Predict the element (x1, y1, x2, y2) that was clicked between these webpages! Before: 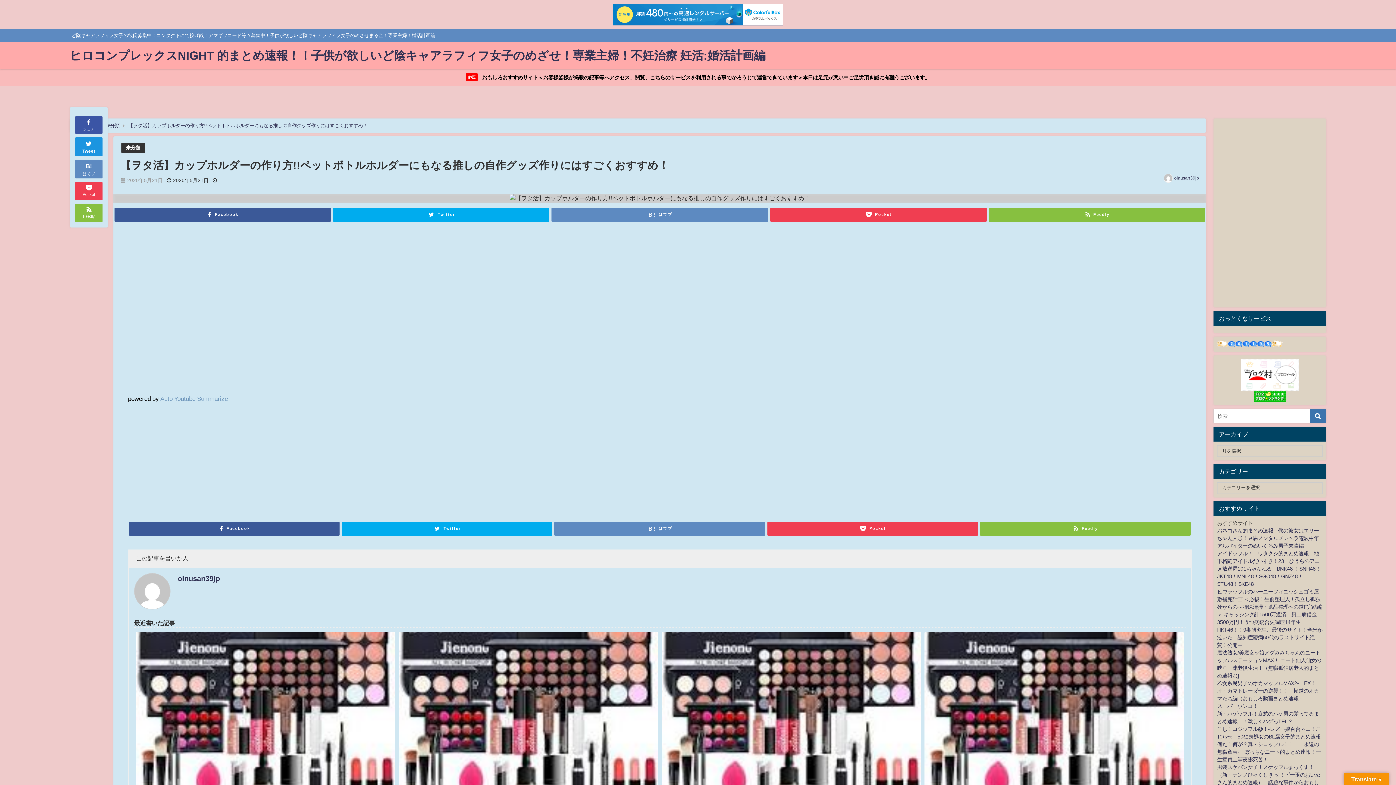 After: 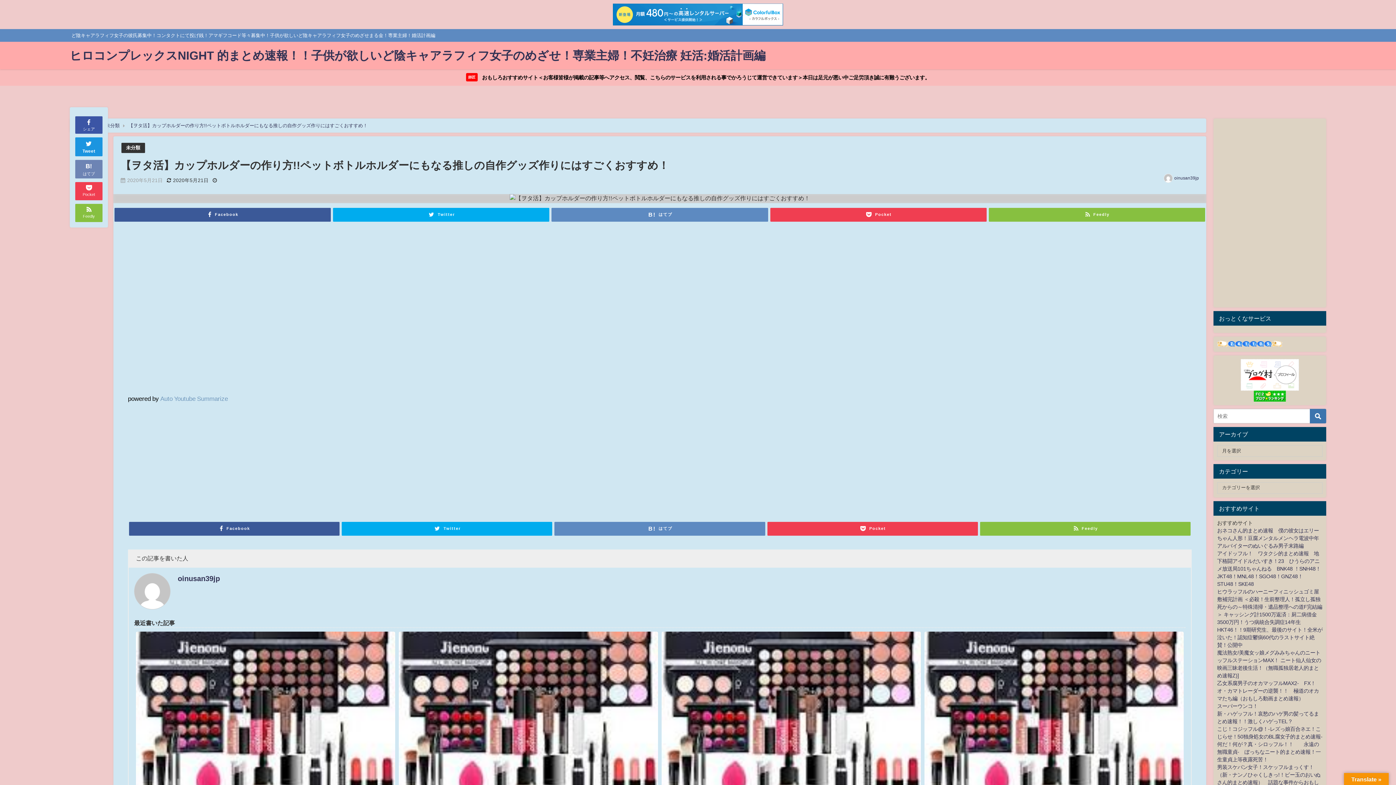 Action: bbox: (75, 160, 102, 178) label: B!
はてブ